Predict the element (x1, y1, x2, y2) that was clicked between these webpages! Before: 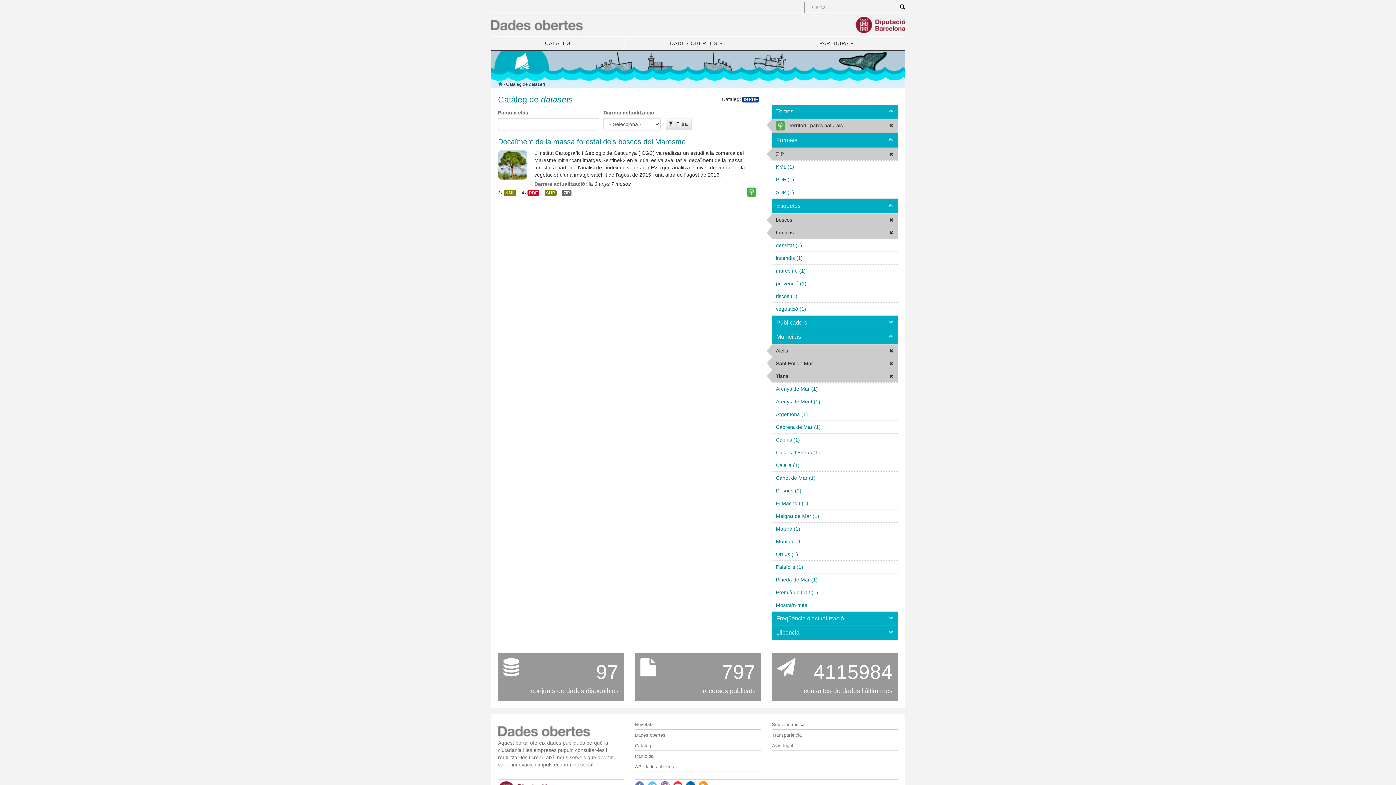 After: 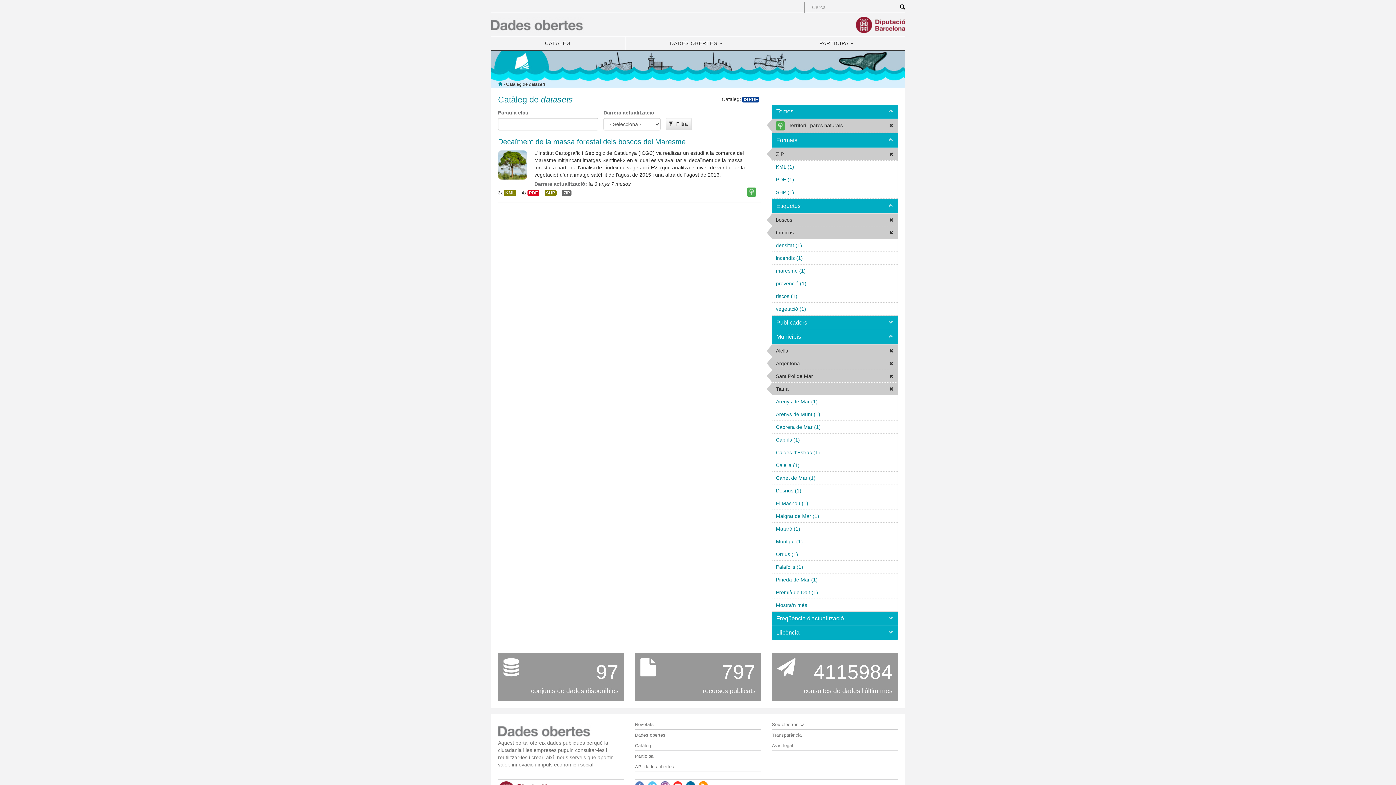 Action: label: Argentona (1)
Apply Argentona filter bbox: (772, 408, 897, 420)